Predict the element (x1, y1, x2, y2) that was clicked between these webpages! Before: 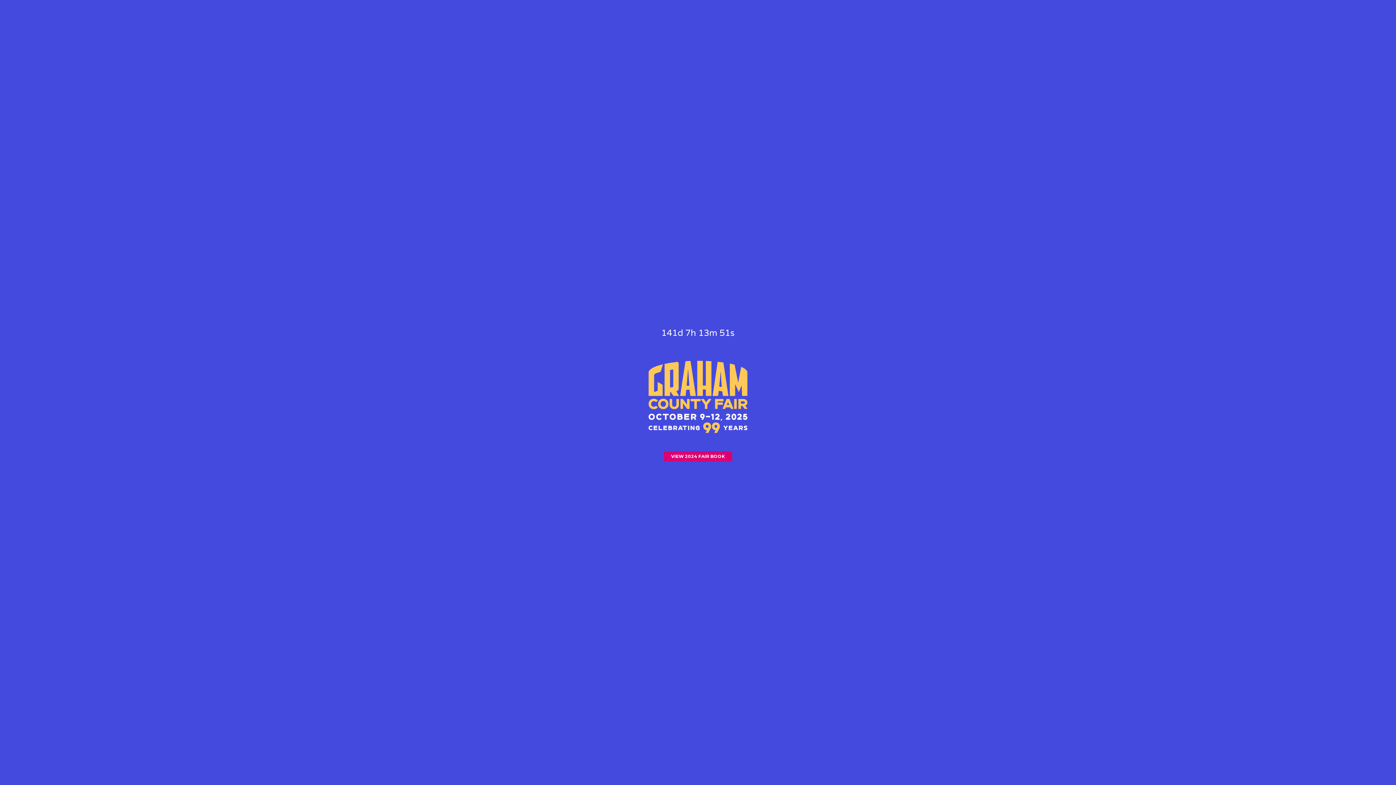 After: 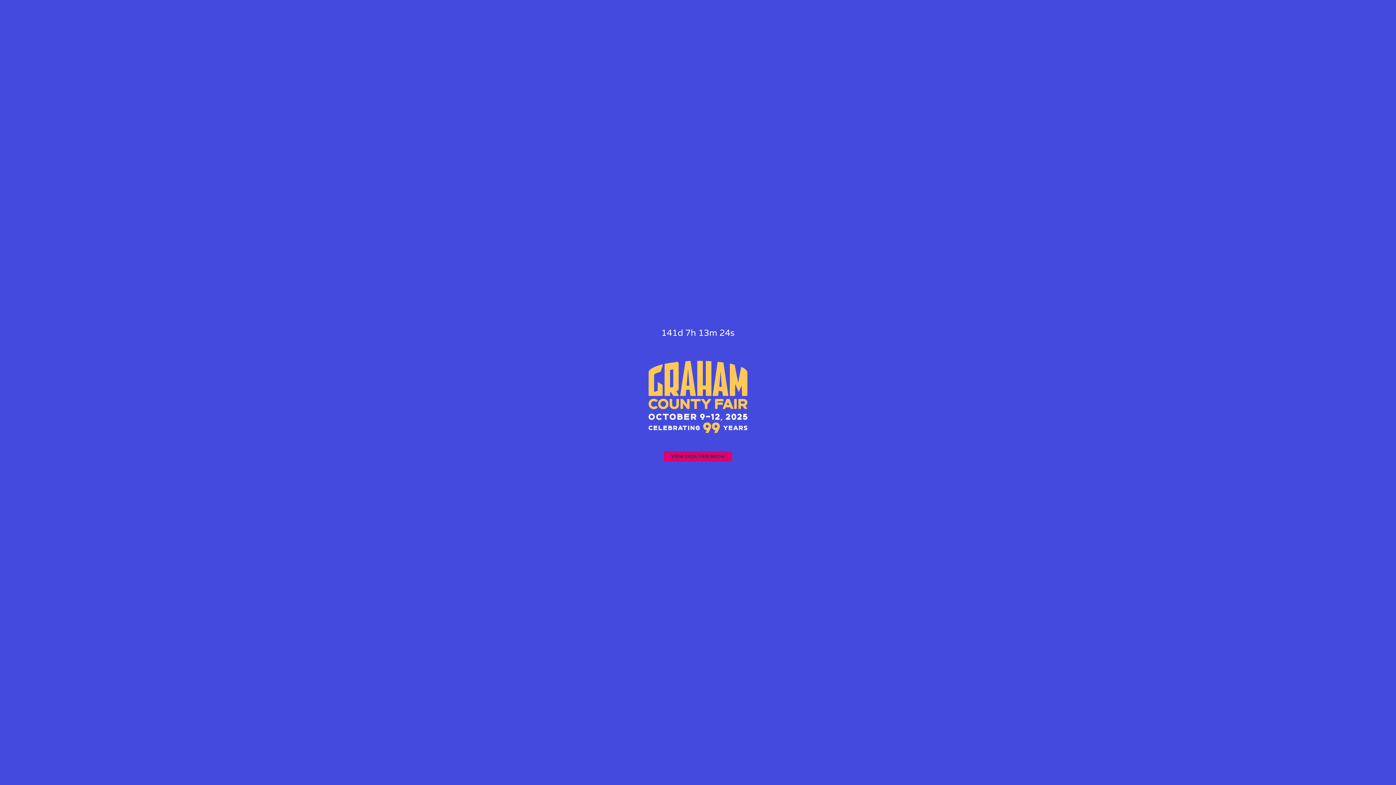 Action: label: VIEW 2024 FAIR BOOK bbox: (664, 451, 732, 461)